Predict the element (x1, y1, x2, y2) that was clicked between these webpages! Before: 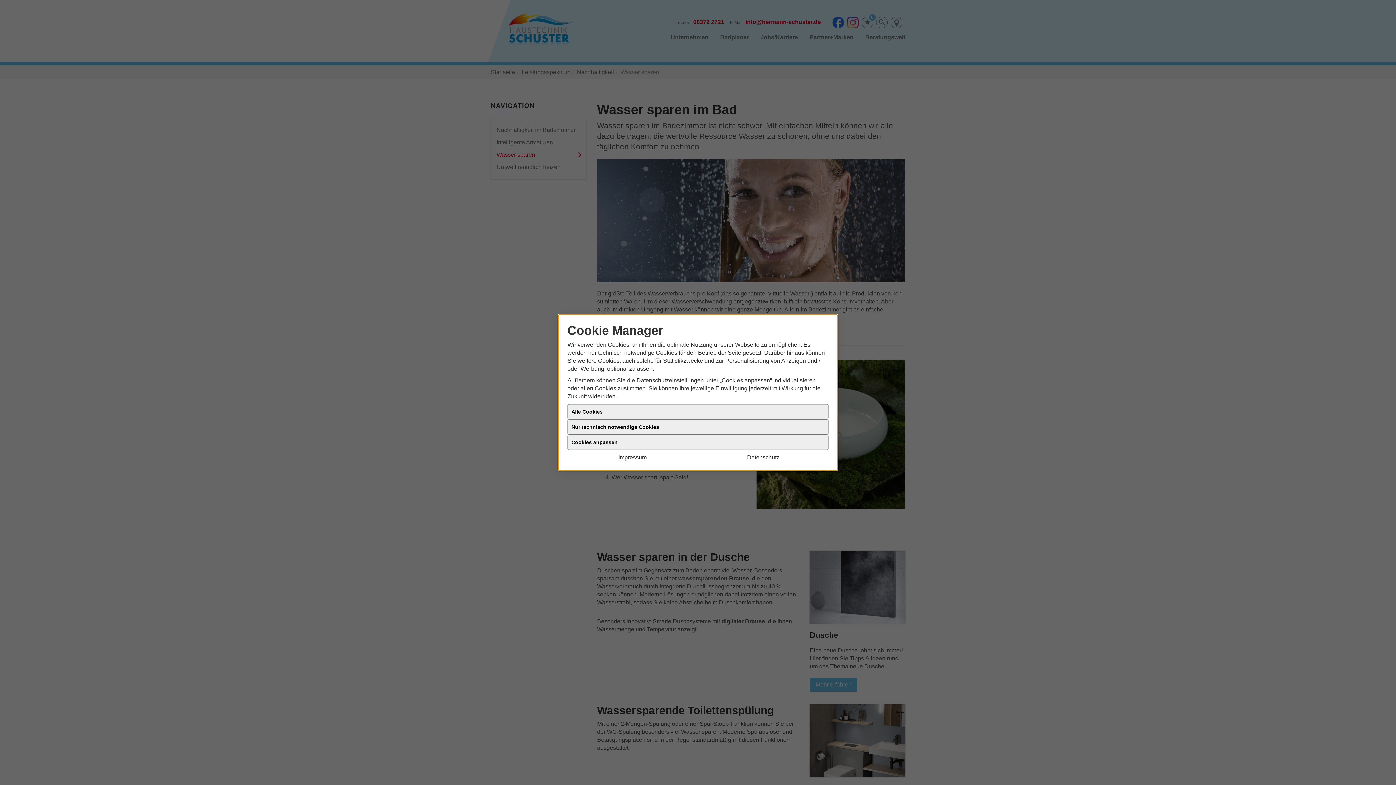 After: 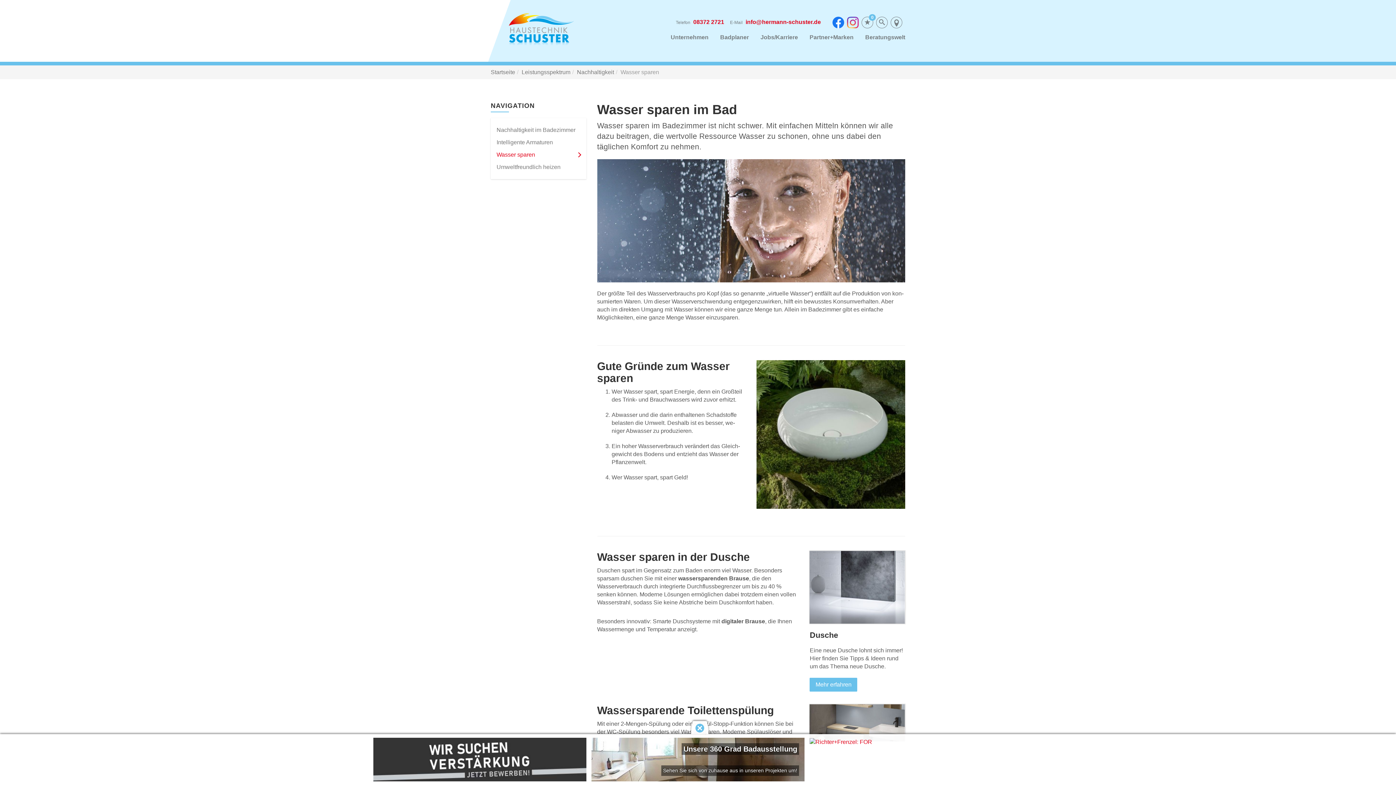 Action: label: Alle Cookies bbox: (567, 404, 828, 420)